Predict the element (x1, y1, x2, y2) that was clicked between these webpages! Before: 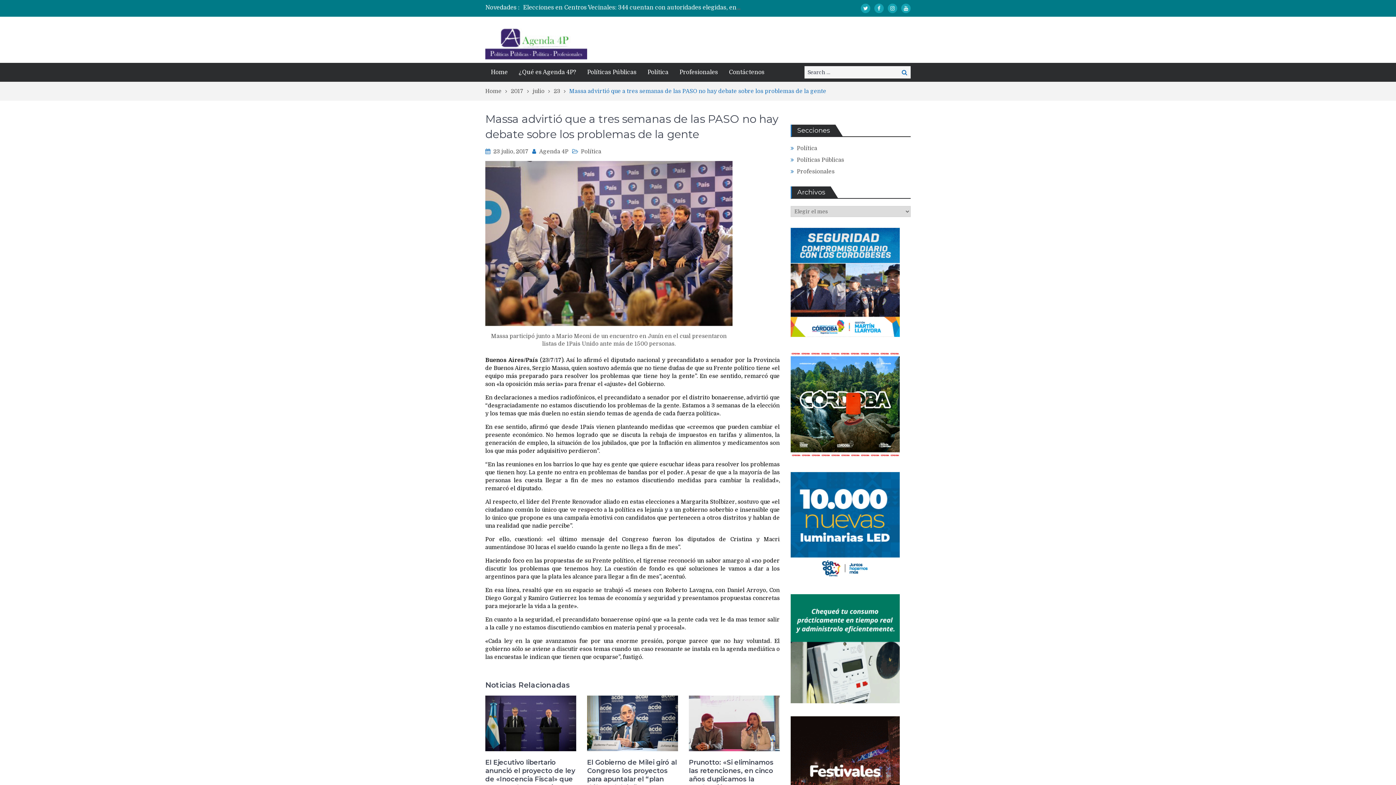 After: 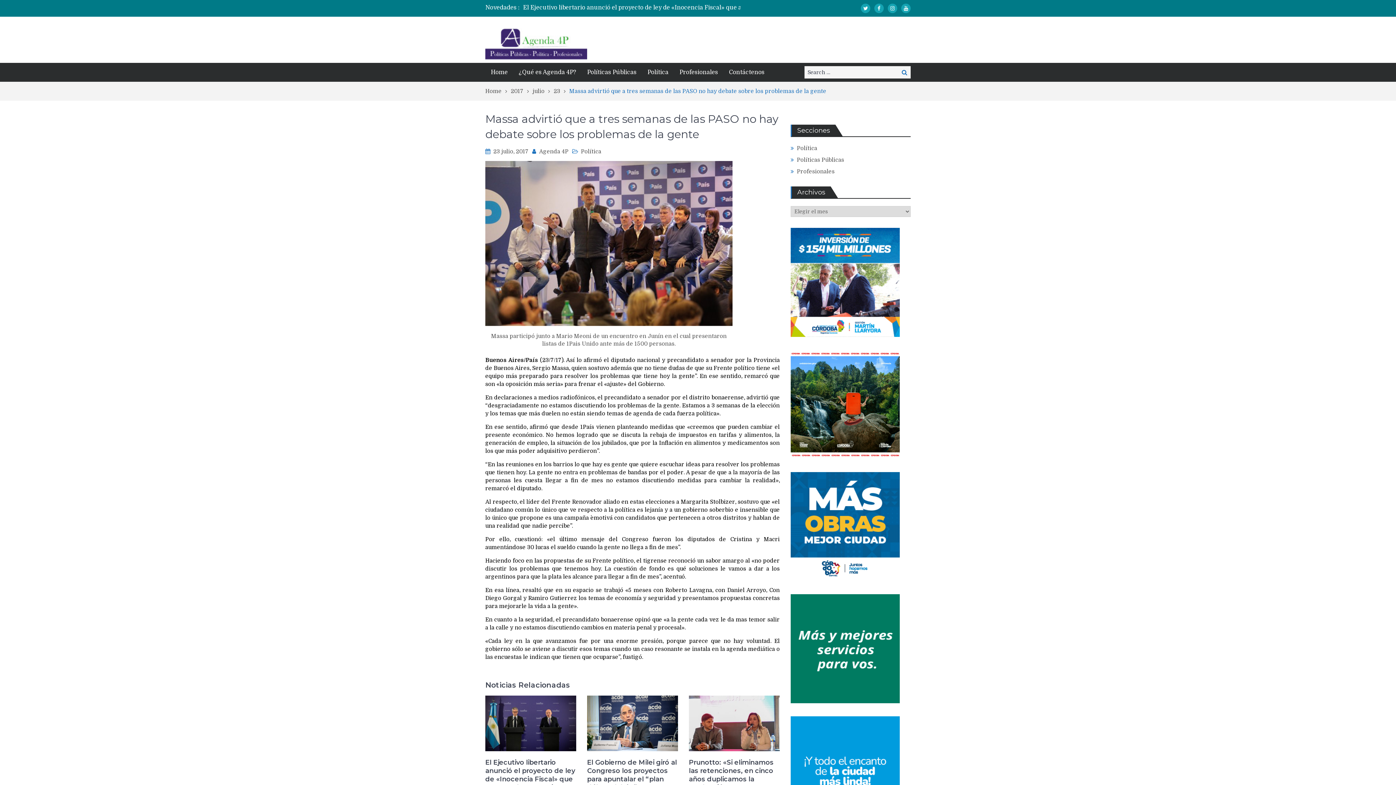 Action: label: 23 julio, 2017 bbox: (493, 148, 528, 154)